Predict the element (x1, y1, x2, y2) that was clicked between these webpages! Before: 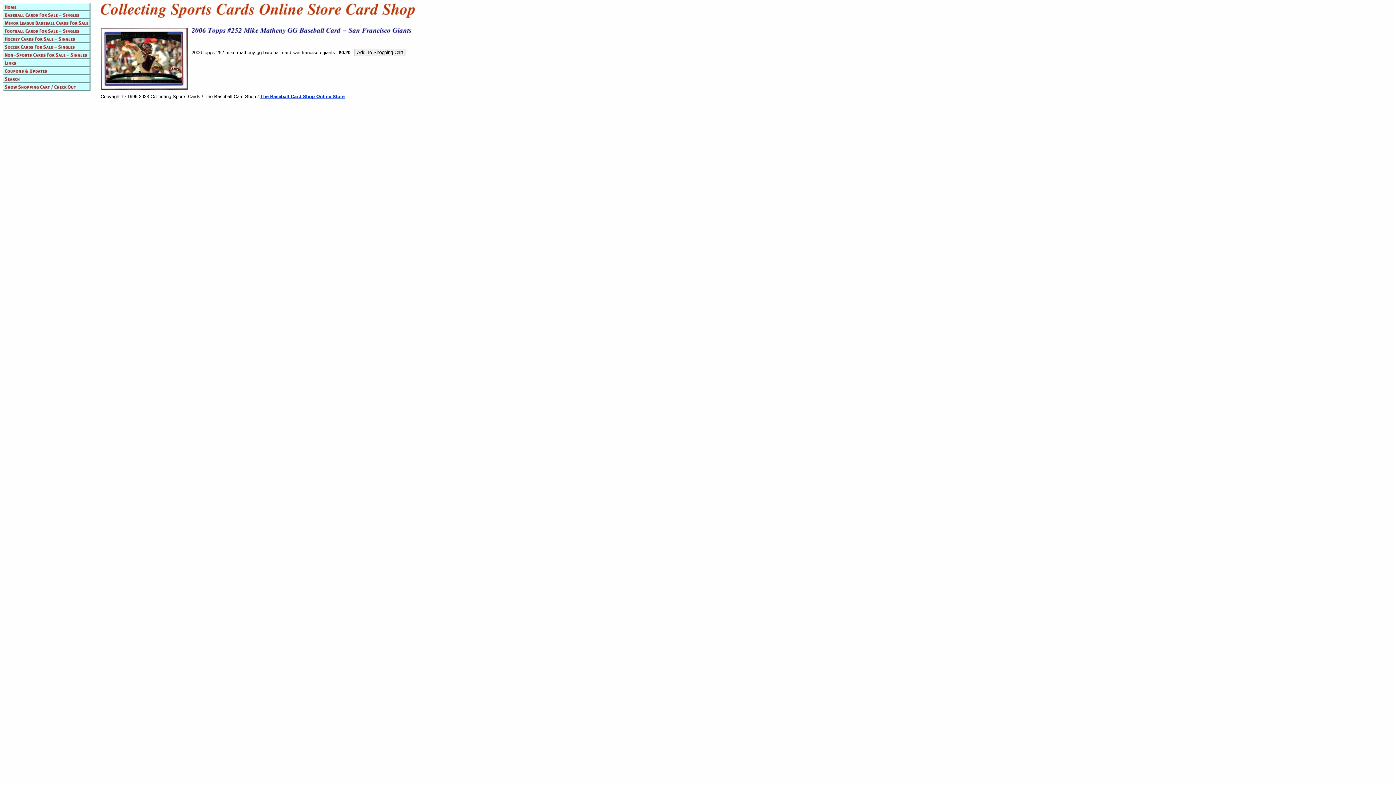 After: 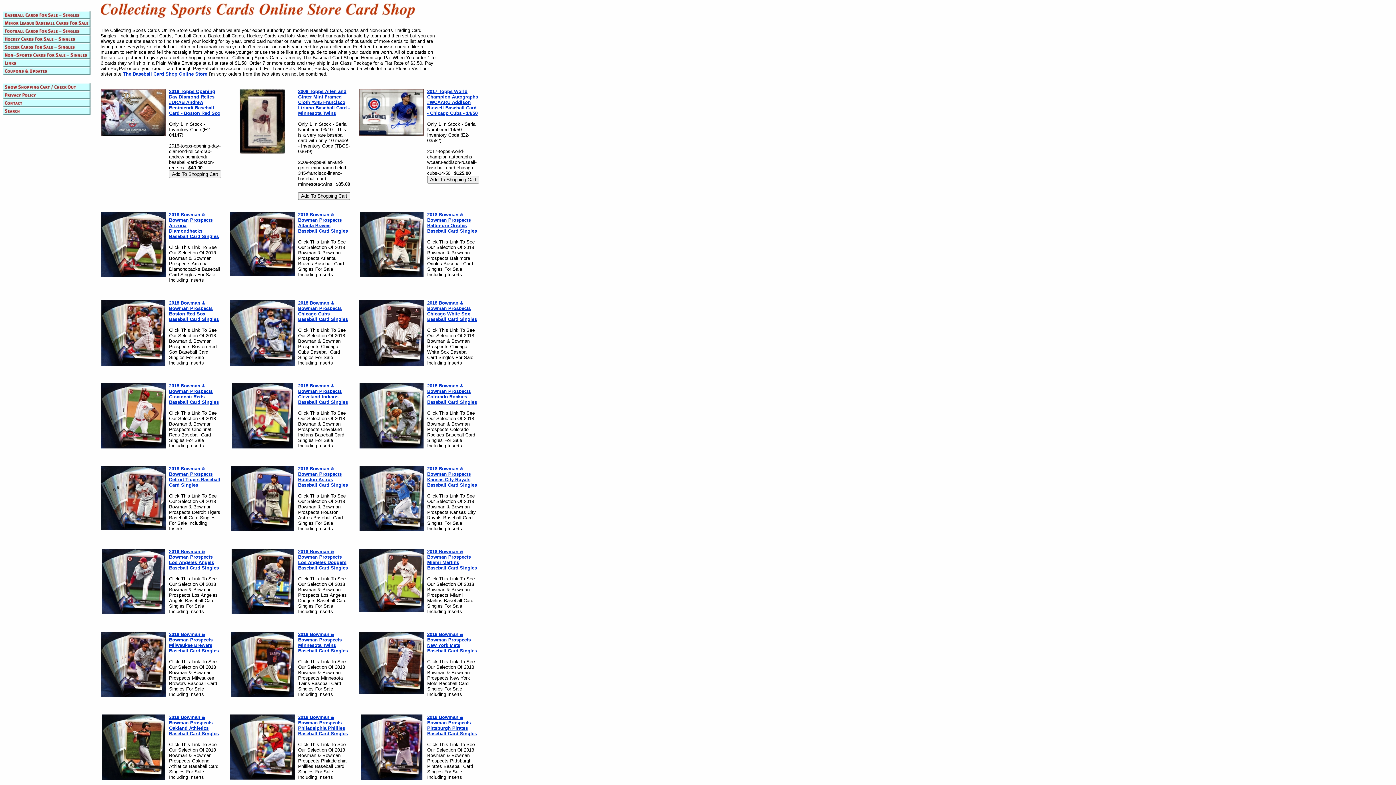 Action: bbox: (100, 14, 416, 20)